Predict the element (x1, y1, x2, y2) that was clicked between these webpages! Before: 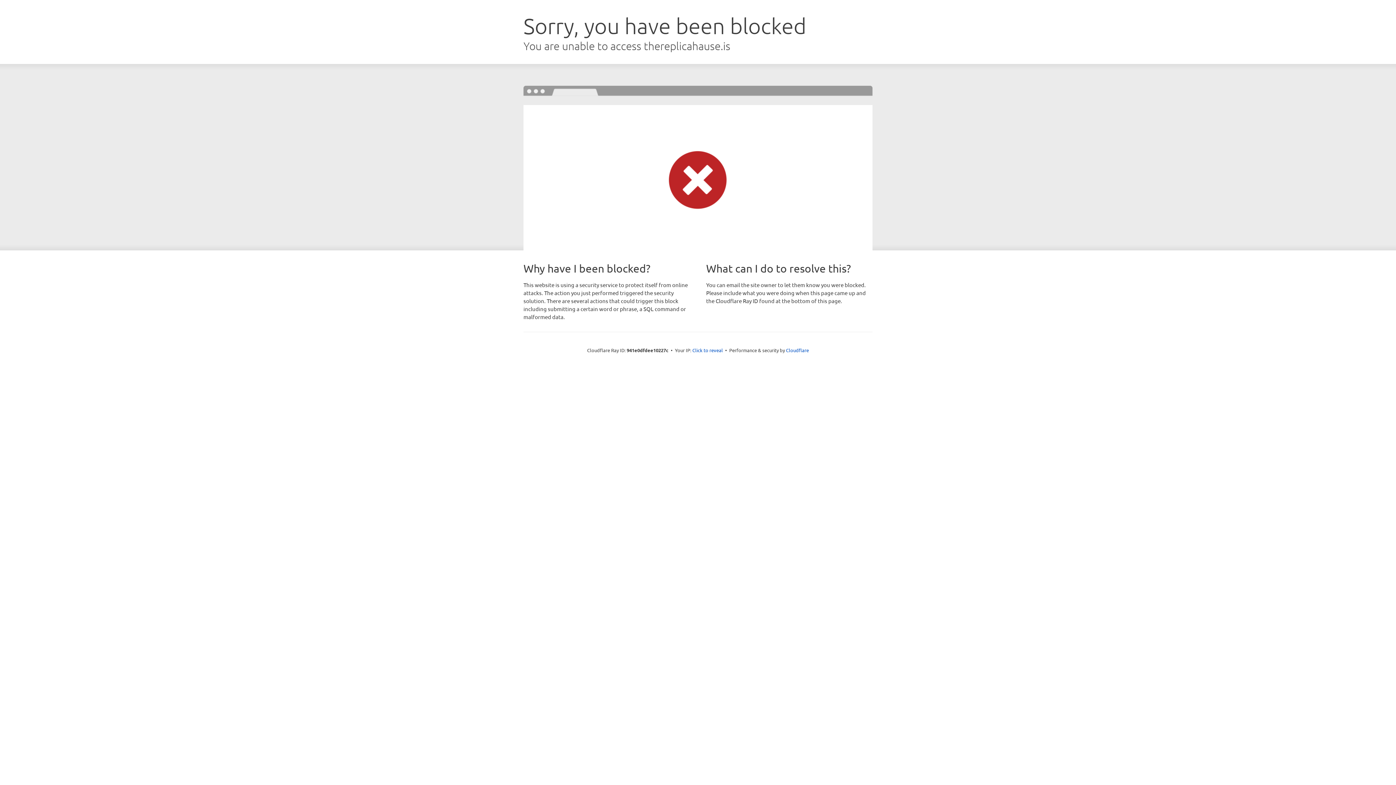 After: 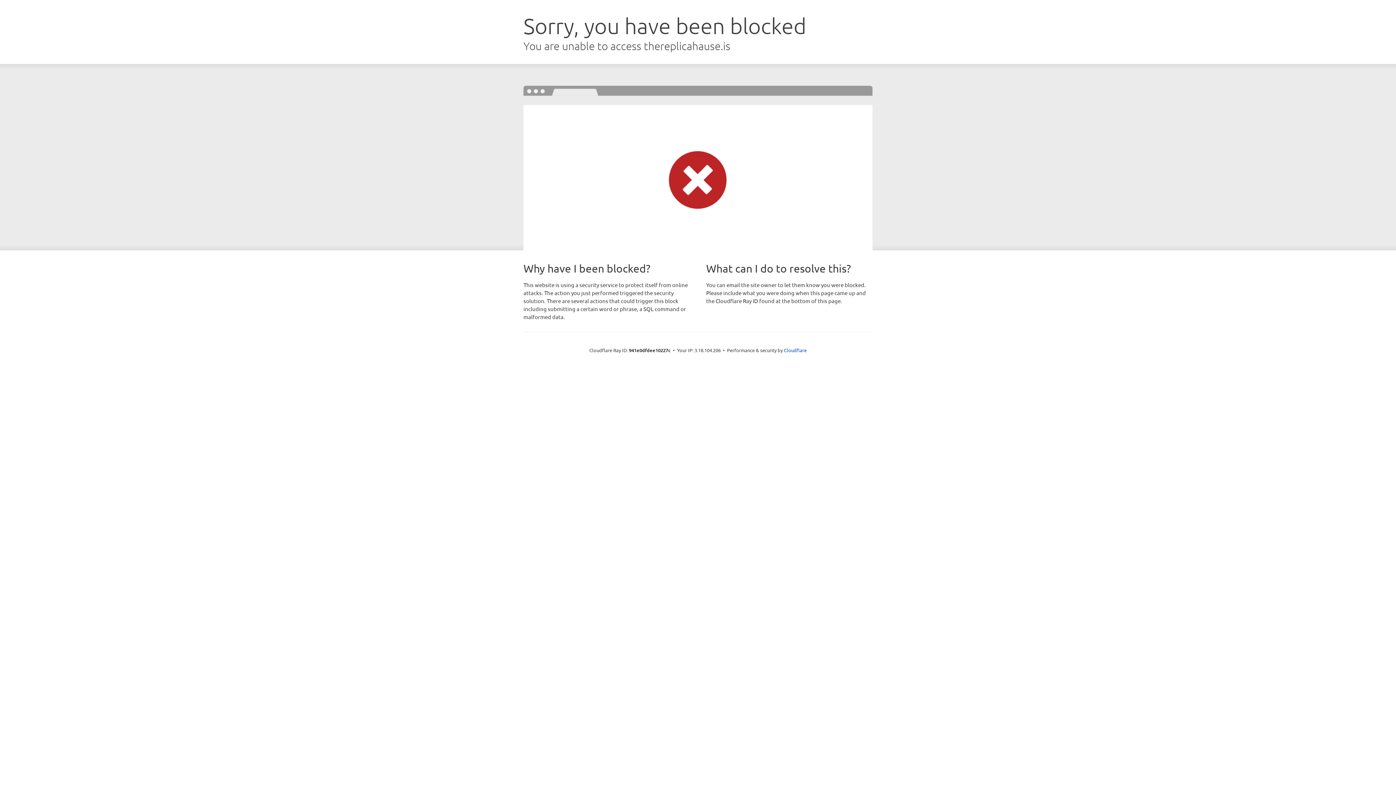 Action: bbox: (692, 346, 723, 353) label: Click to reveal